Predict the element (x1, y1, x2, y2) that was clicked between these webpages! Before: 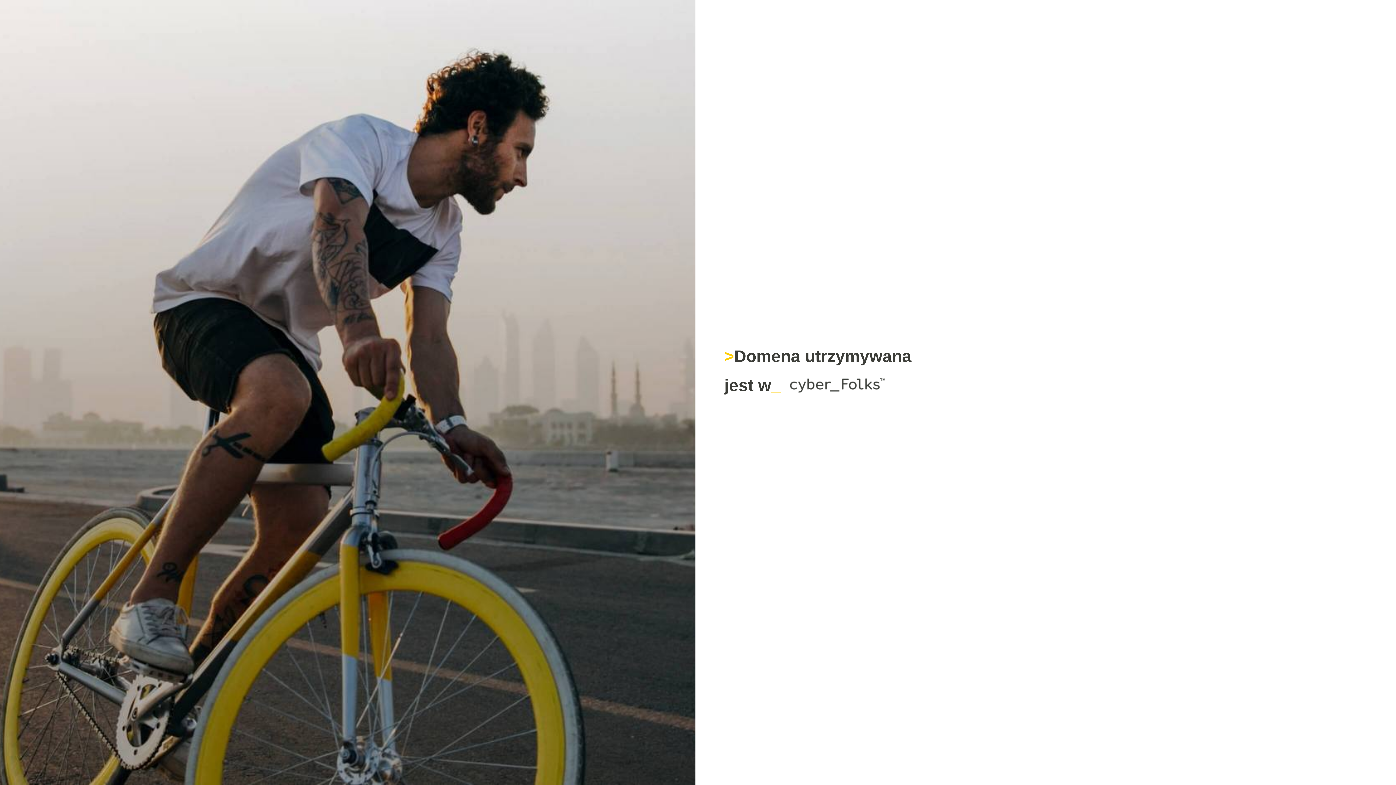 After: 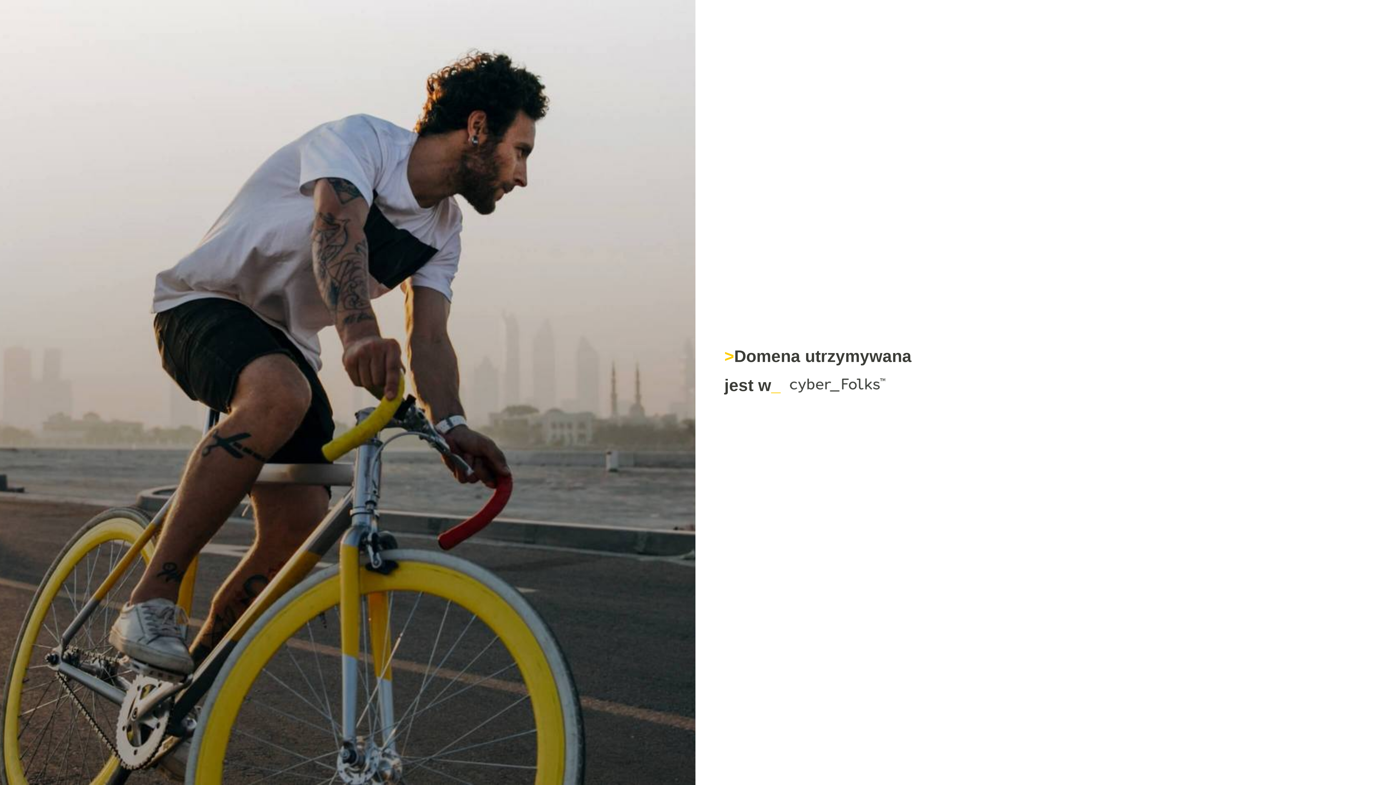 Action: bbox: (787, 379, 887, 398)